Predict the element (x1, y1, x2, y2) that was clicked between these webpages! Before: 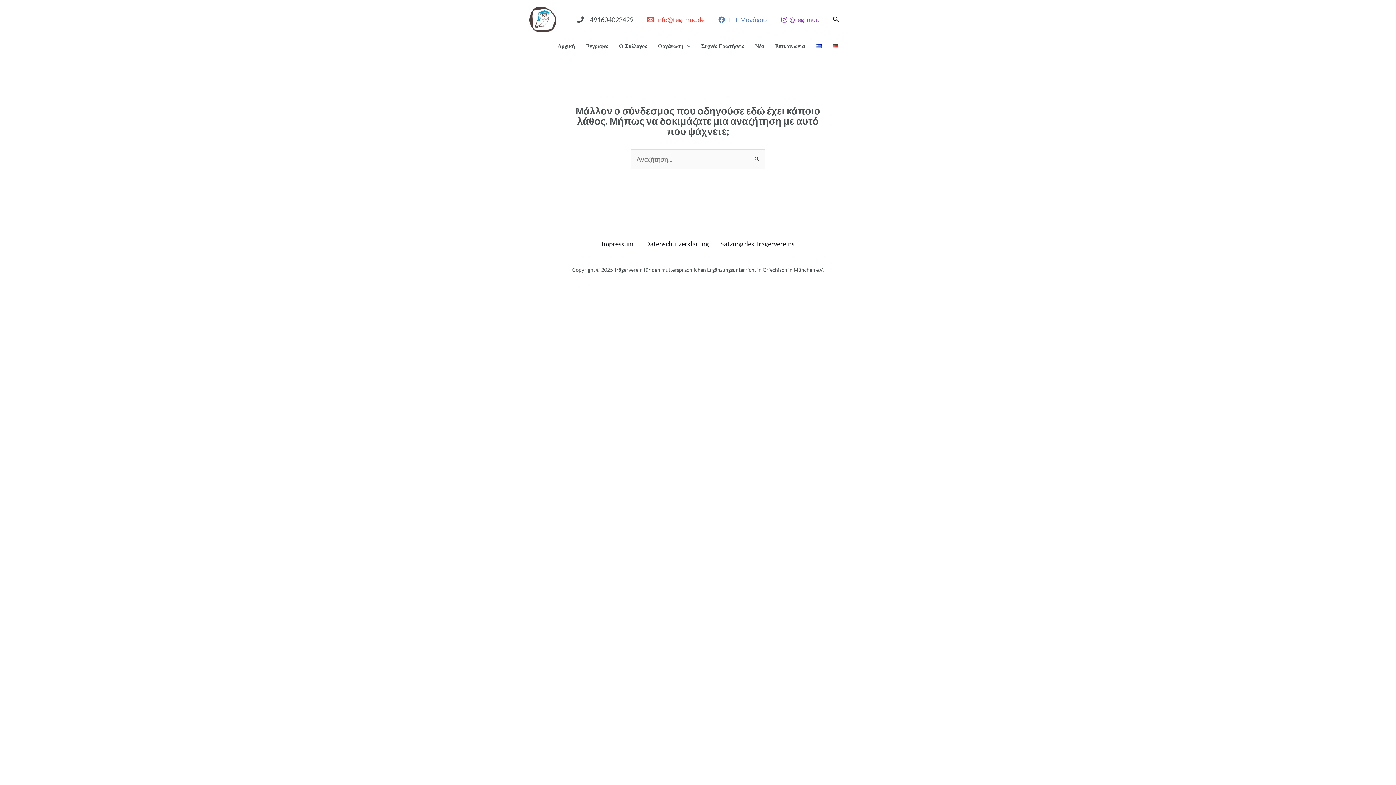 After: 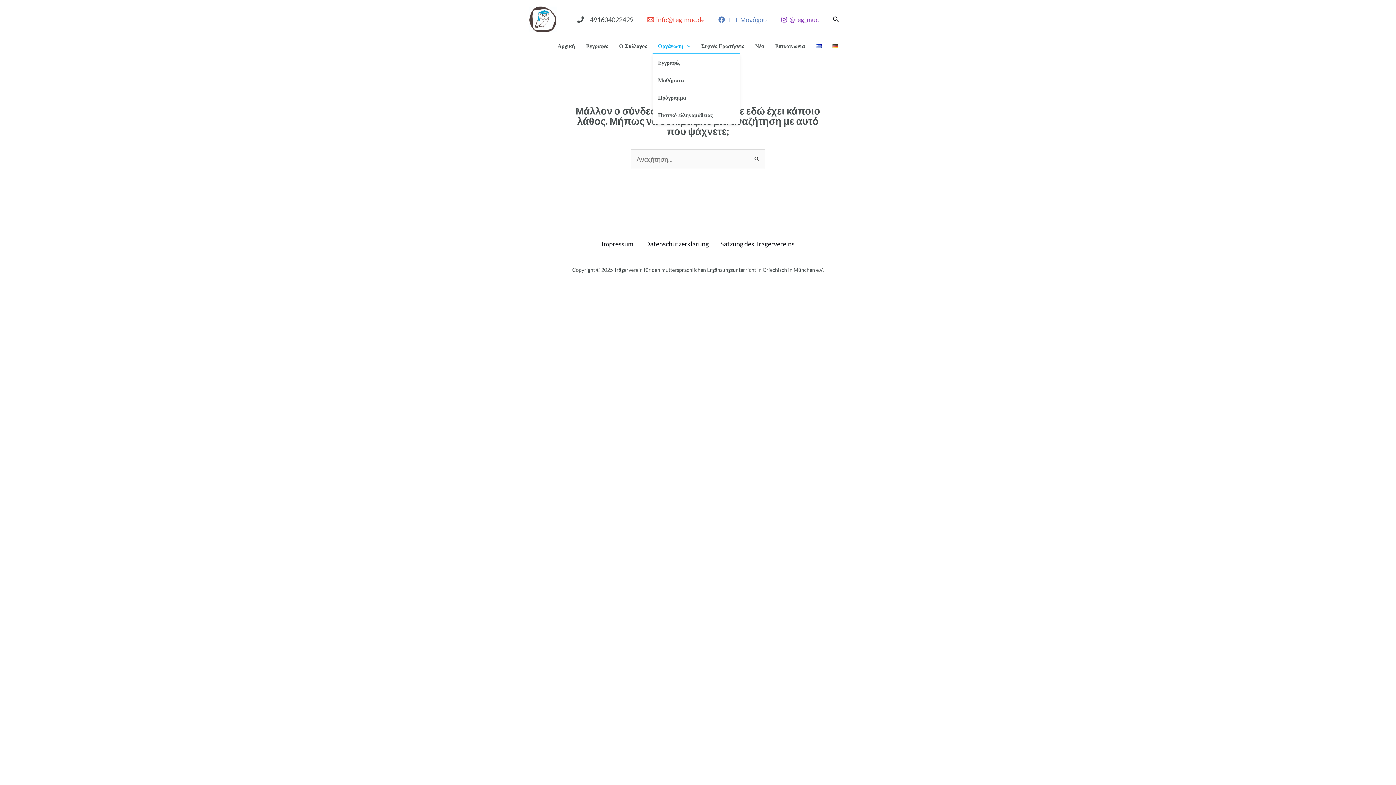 Action: label: Οργάνωση bbox: (652, 39, 696, 53)